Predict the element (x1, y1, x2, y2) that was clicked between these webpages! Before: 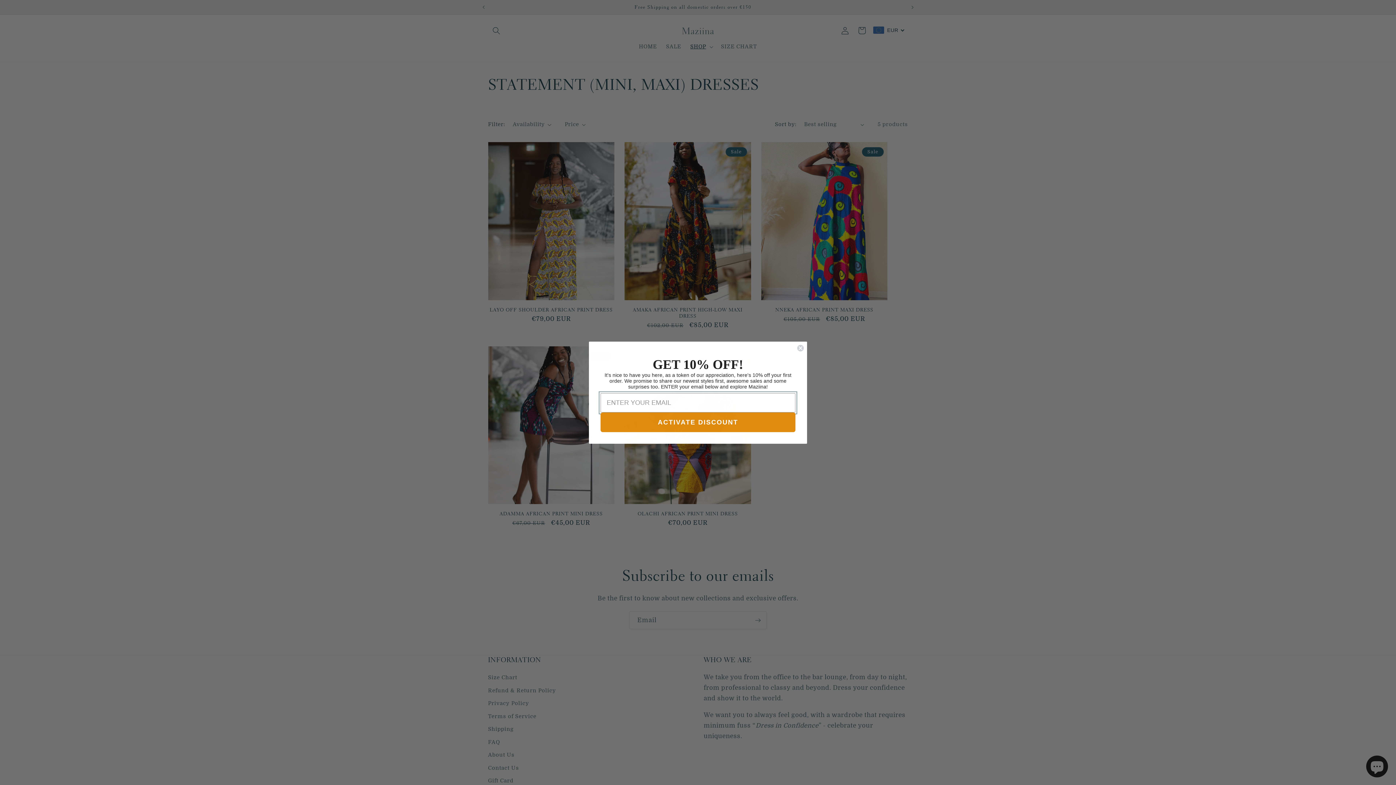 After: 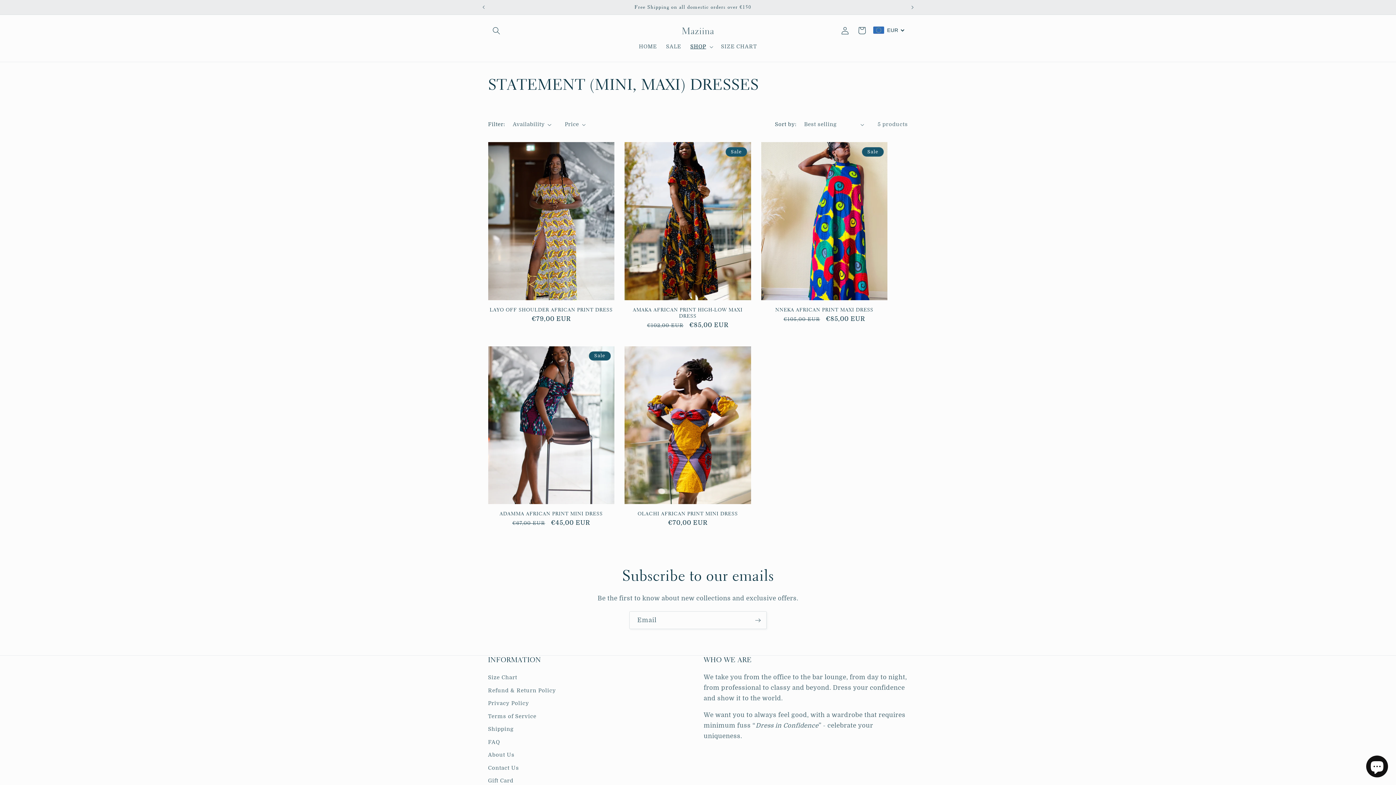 Action: bbox: (797, 344, 804, 351) label: Close dialog